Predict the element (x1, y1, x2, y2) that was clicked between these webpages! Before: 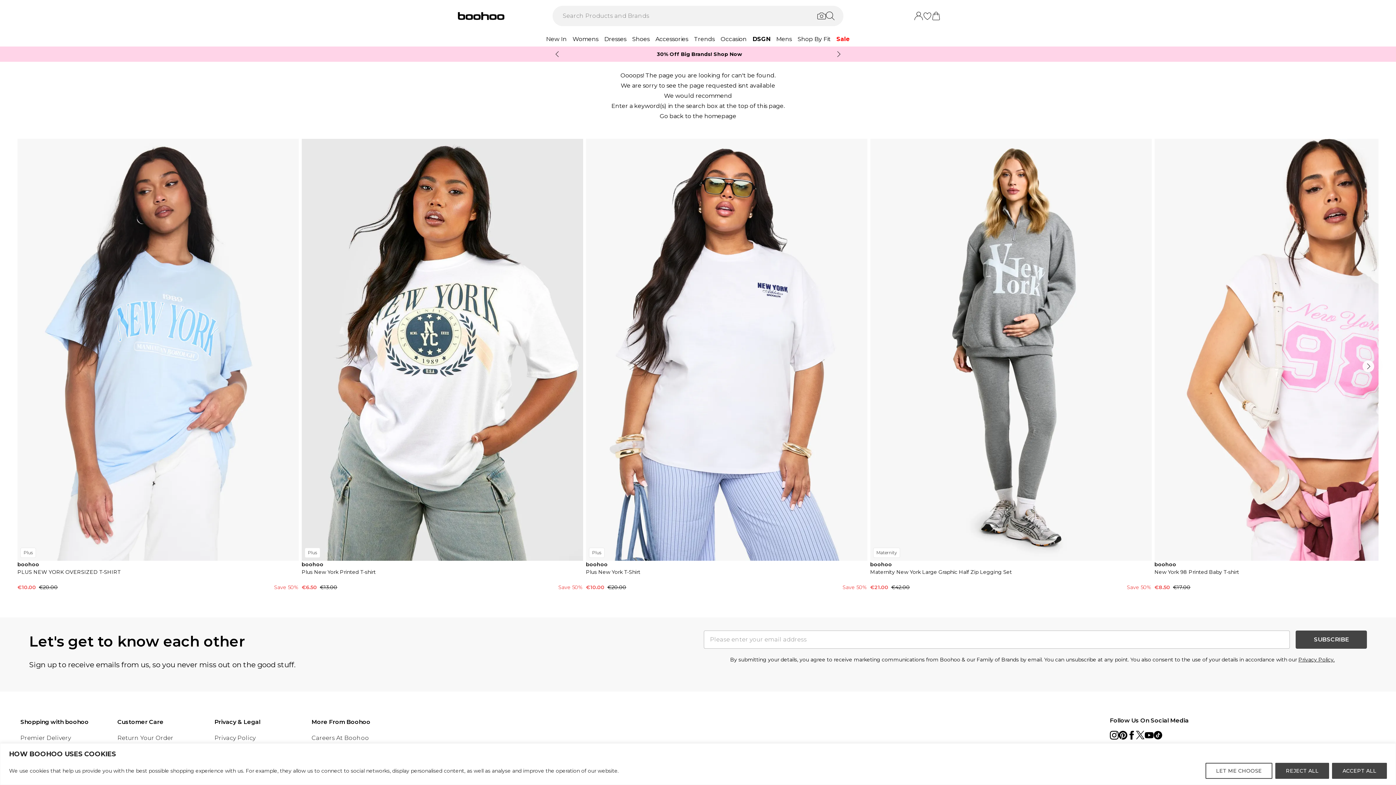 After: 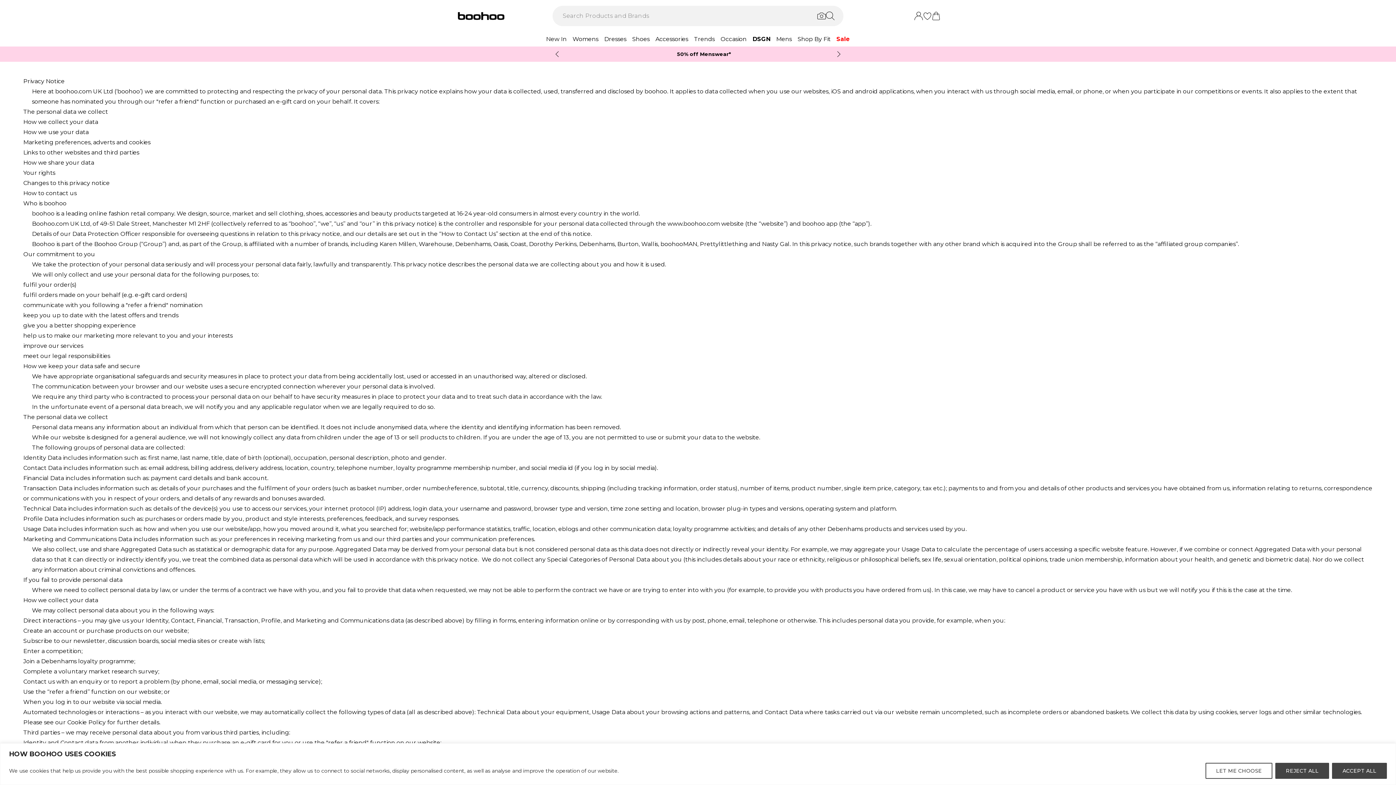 Action: label: Privacy Policy. bbox: (1298, 656, 1335, 663)